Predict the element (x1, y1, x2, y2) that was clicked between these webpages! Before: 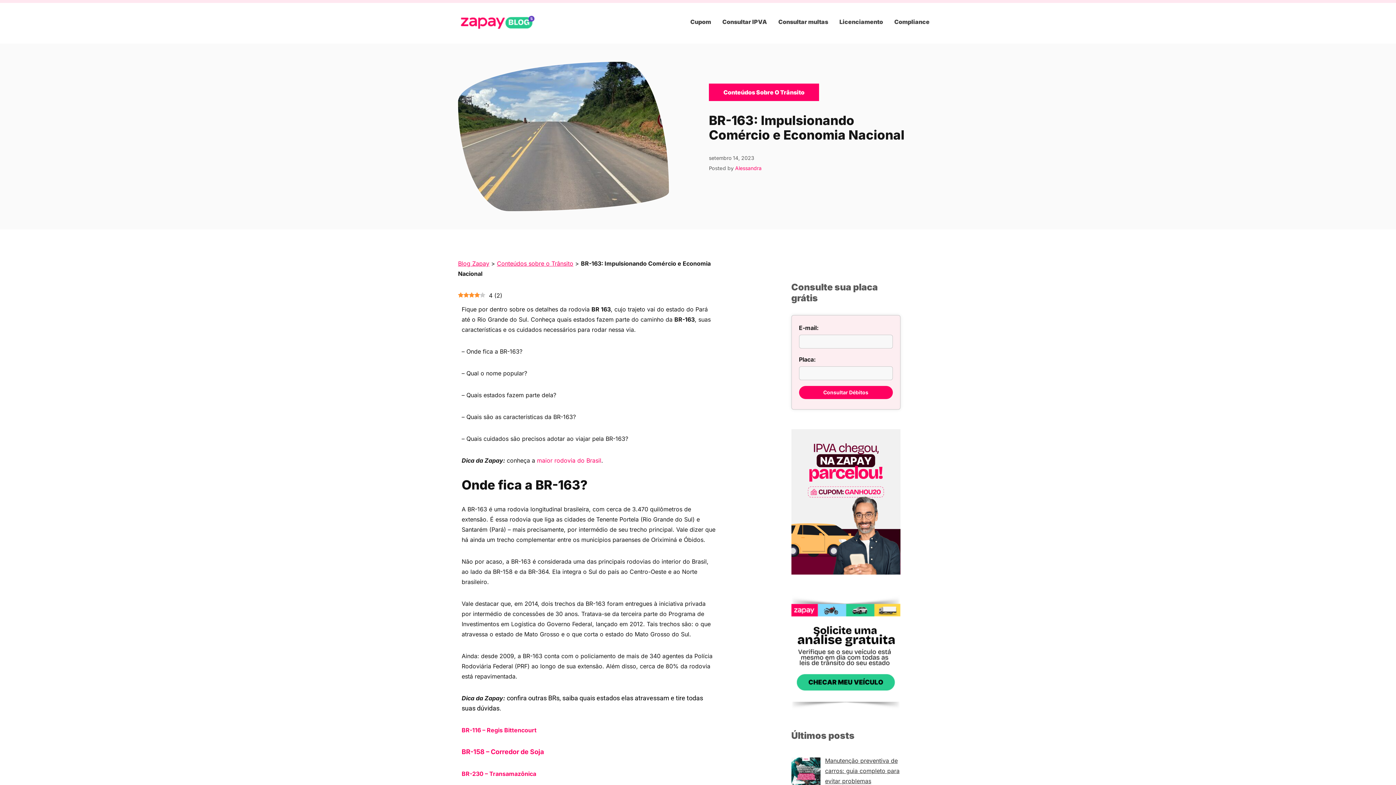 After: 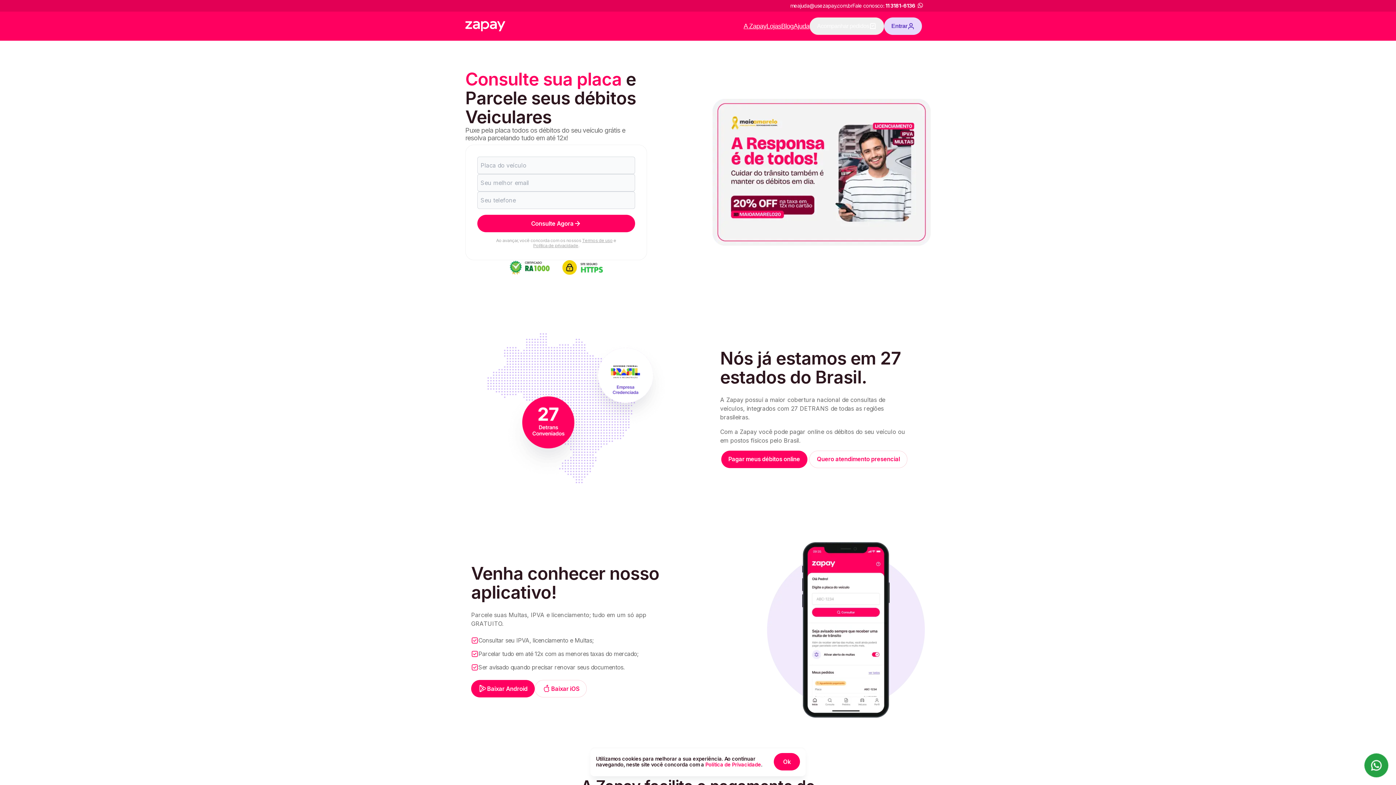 Action: bbox: (791, 497, 900, 505)